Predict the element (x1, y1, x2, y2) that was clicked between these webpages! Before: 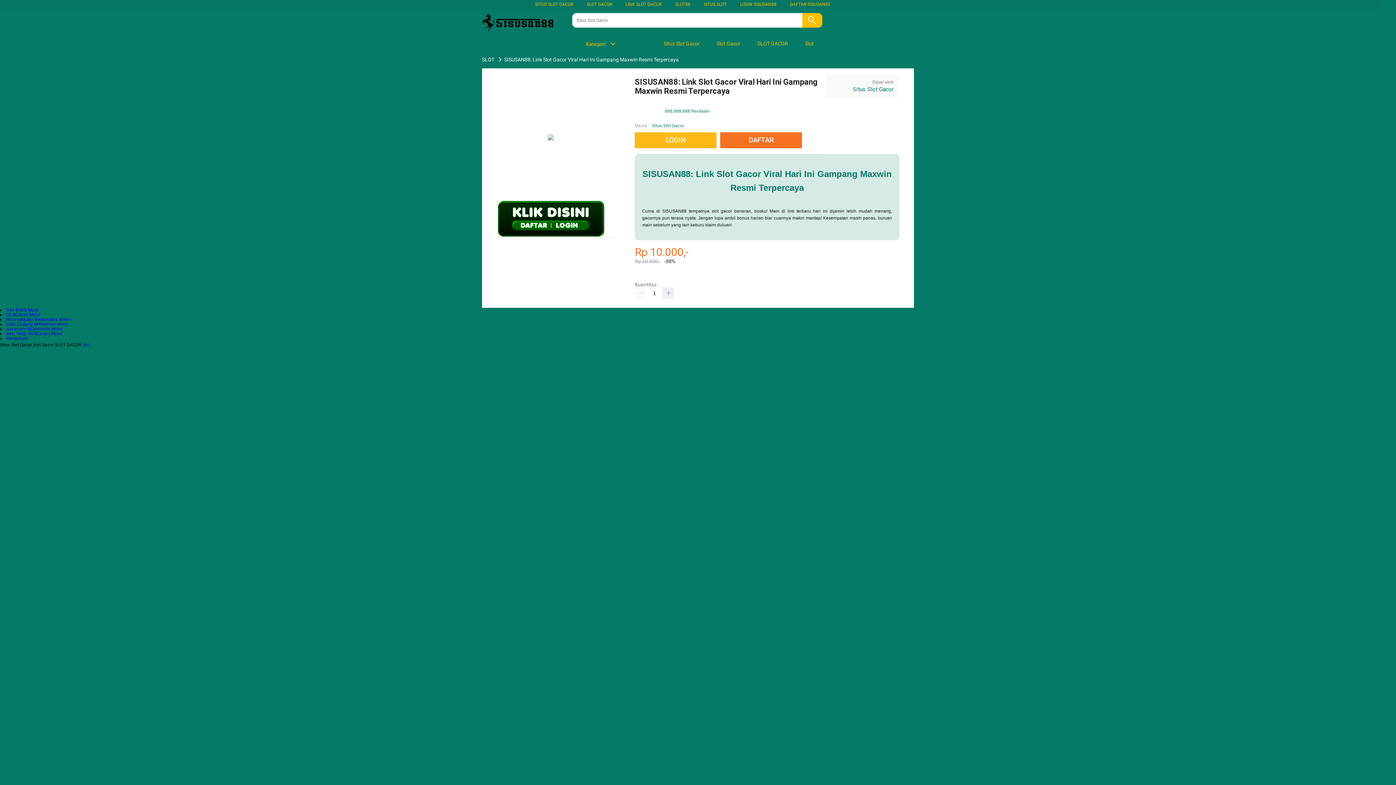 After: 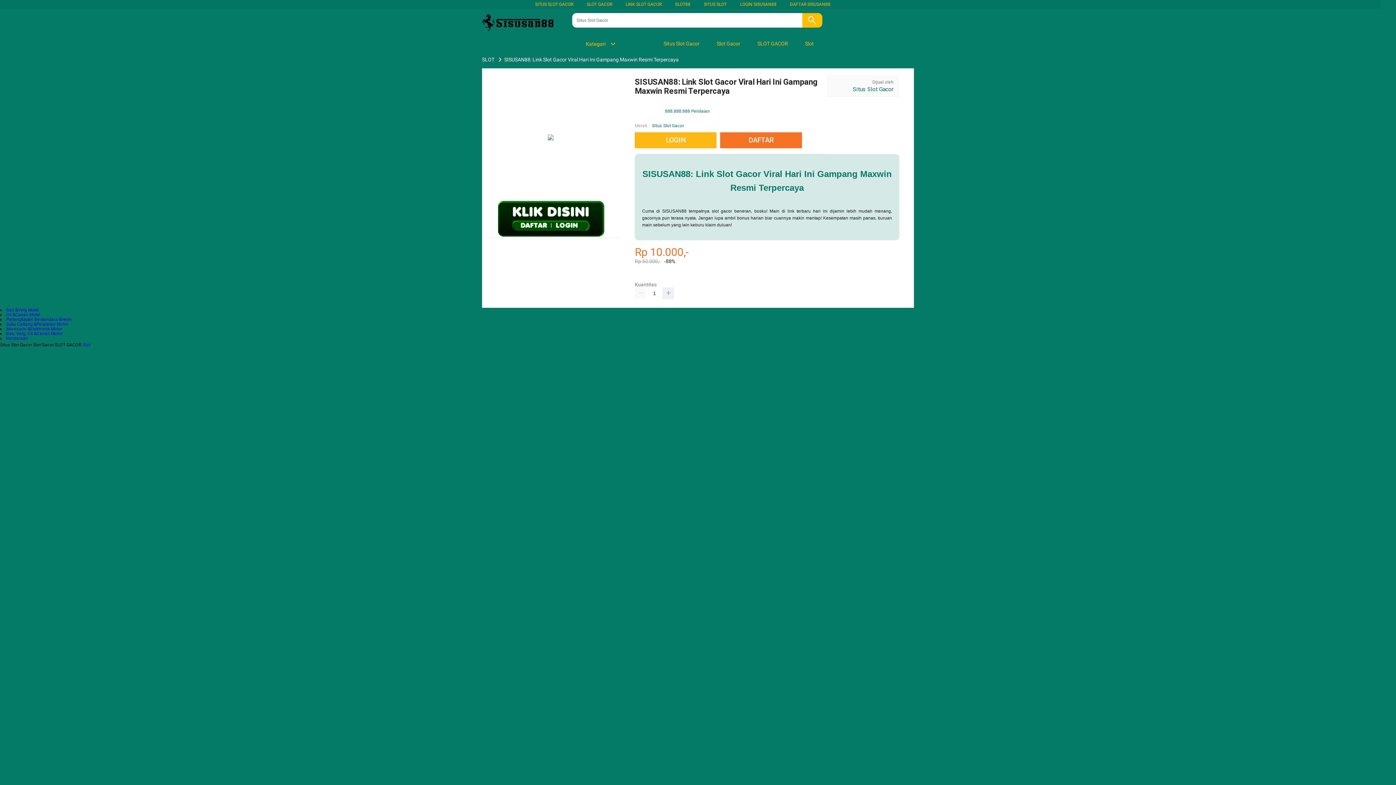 Action: bbox: (704, 1, 726, 6) label: SITUS SLOT